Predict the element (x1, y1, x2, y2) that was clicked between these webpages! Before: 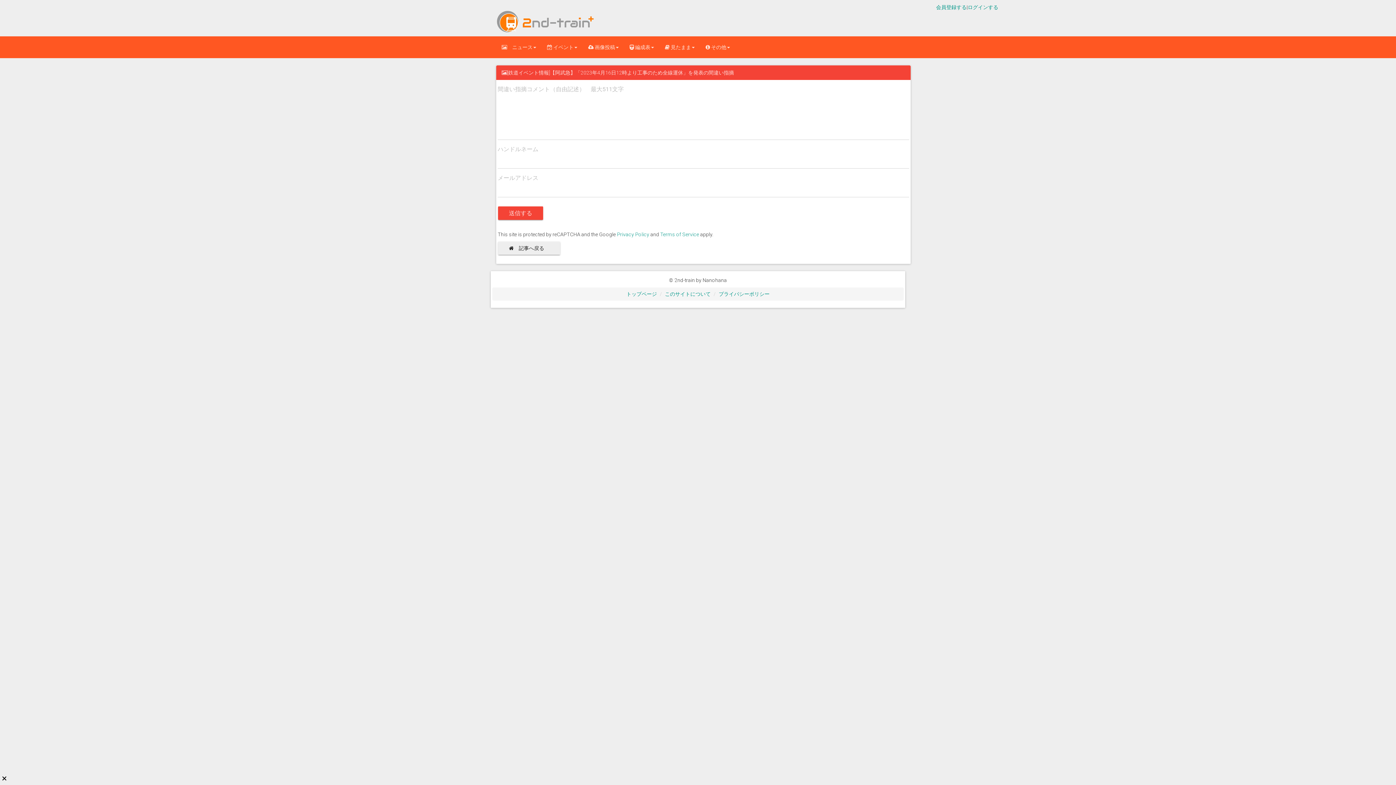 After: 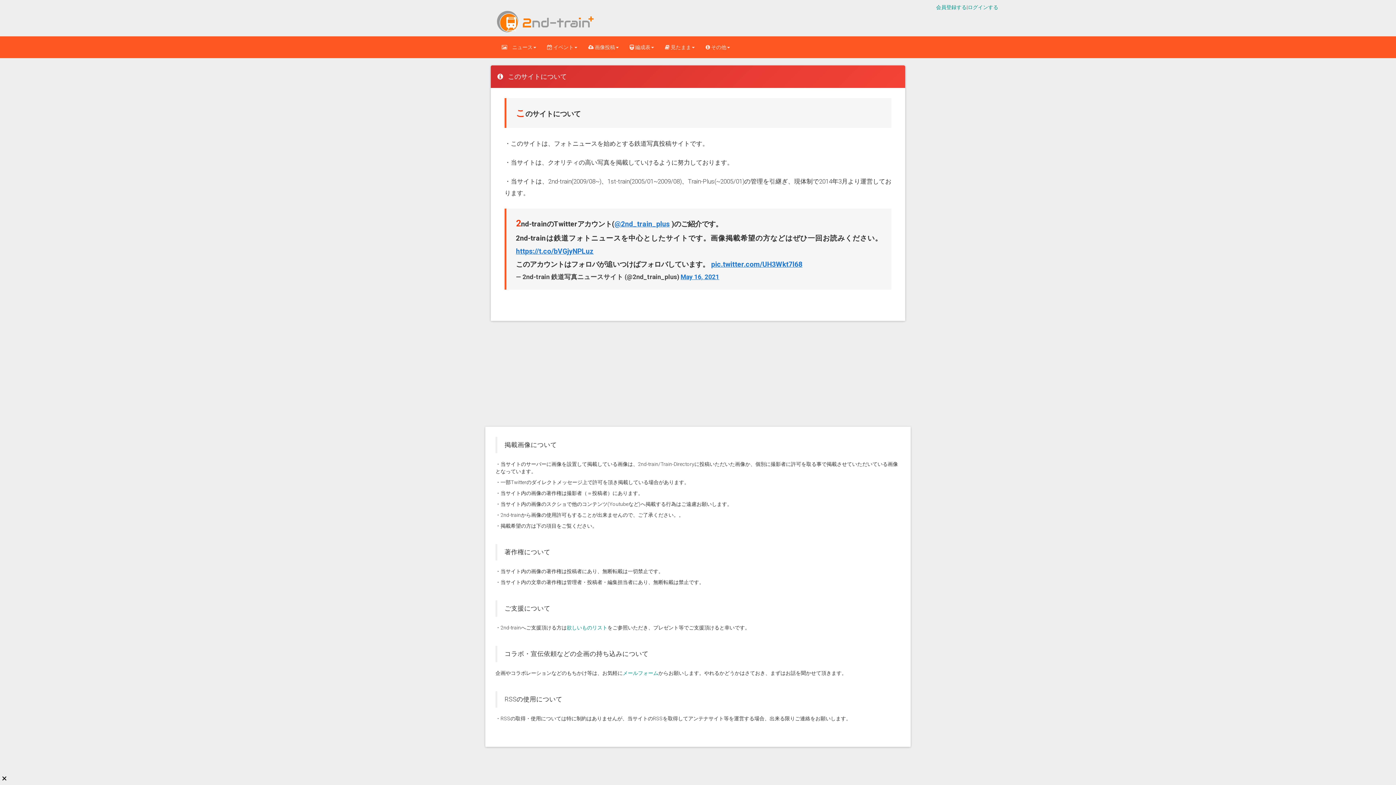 Action: label: このサイトについて bbox: (665, 291, 710, 297)